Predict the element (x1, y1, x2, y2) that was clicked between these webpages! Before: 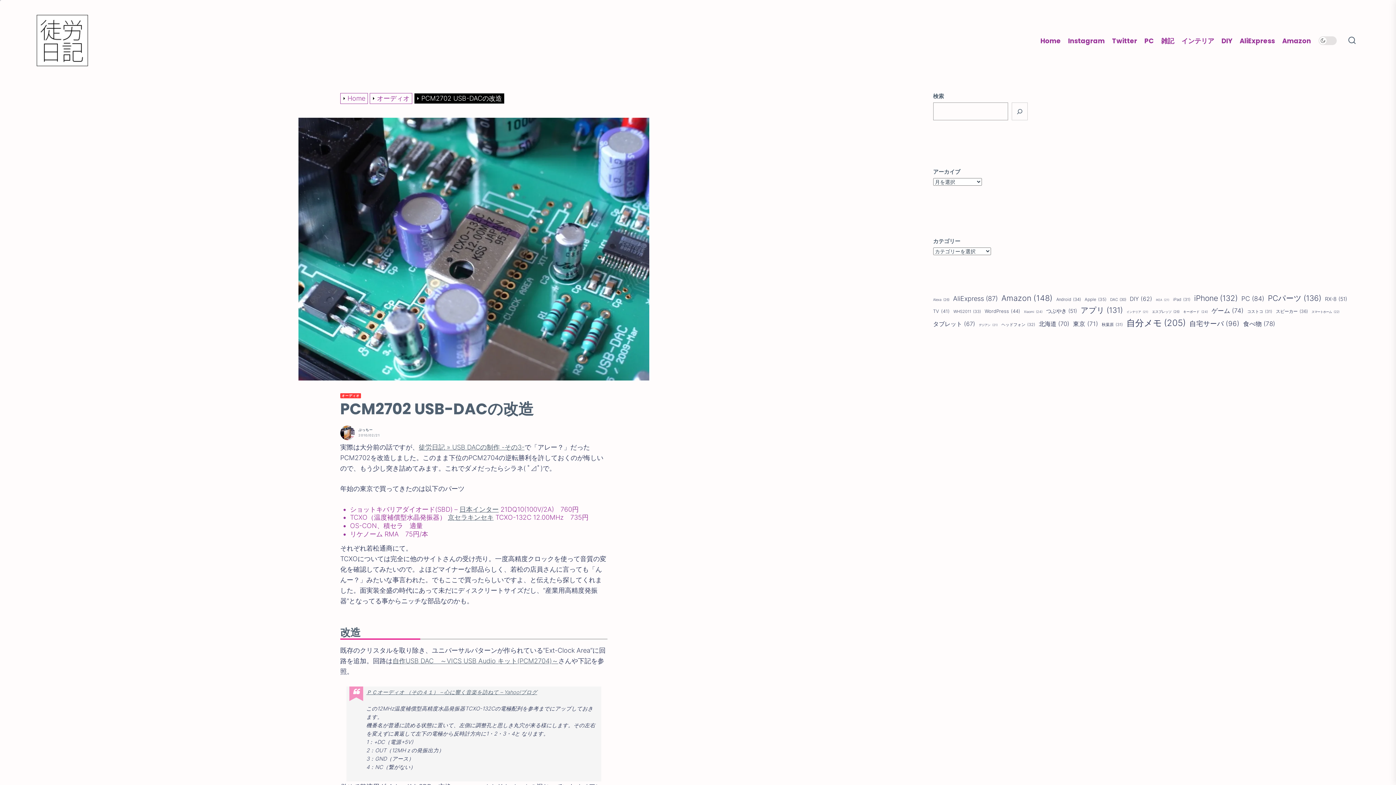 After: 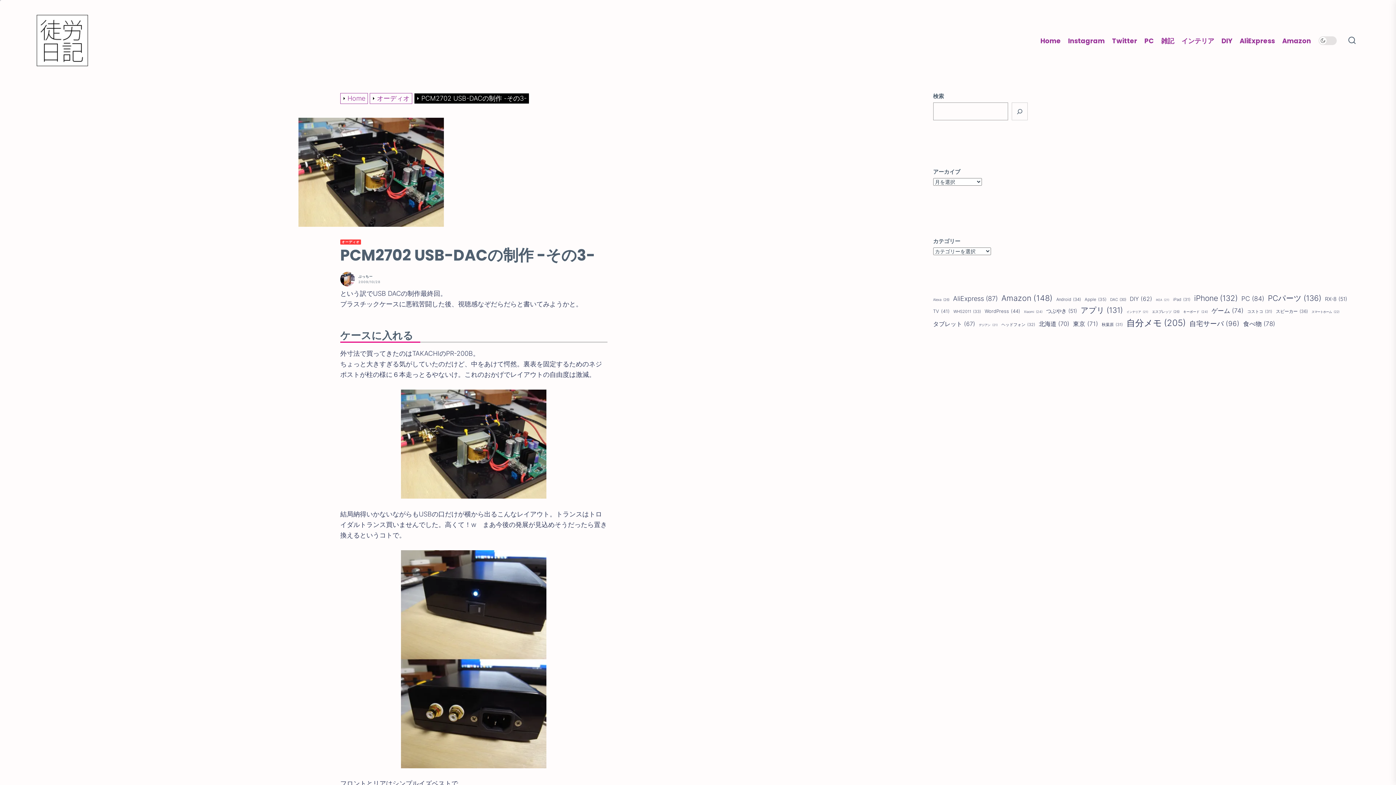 Action: label: 徒労日記 » USB DACの制作 -その3- bbox: (418, 443, 524, 451)